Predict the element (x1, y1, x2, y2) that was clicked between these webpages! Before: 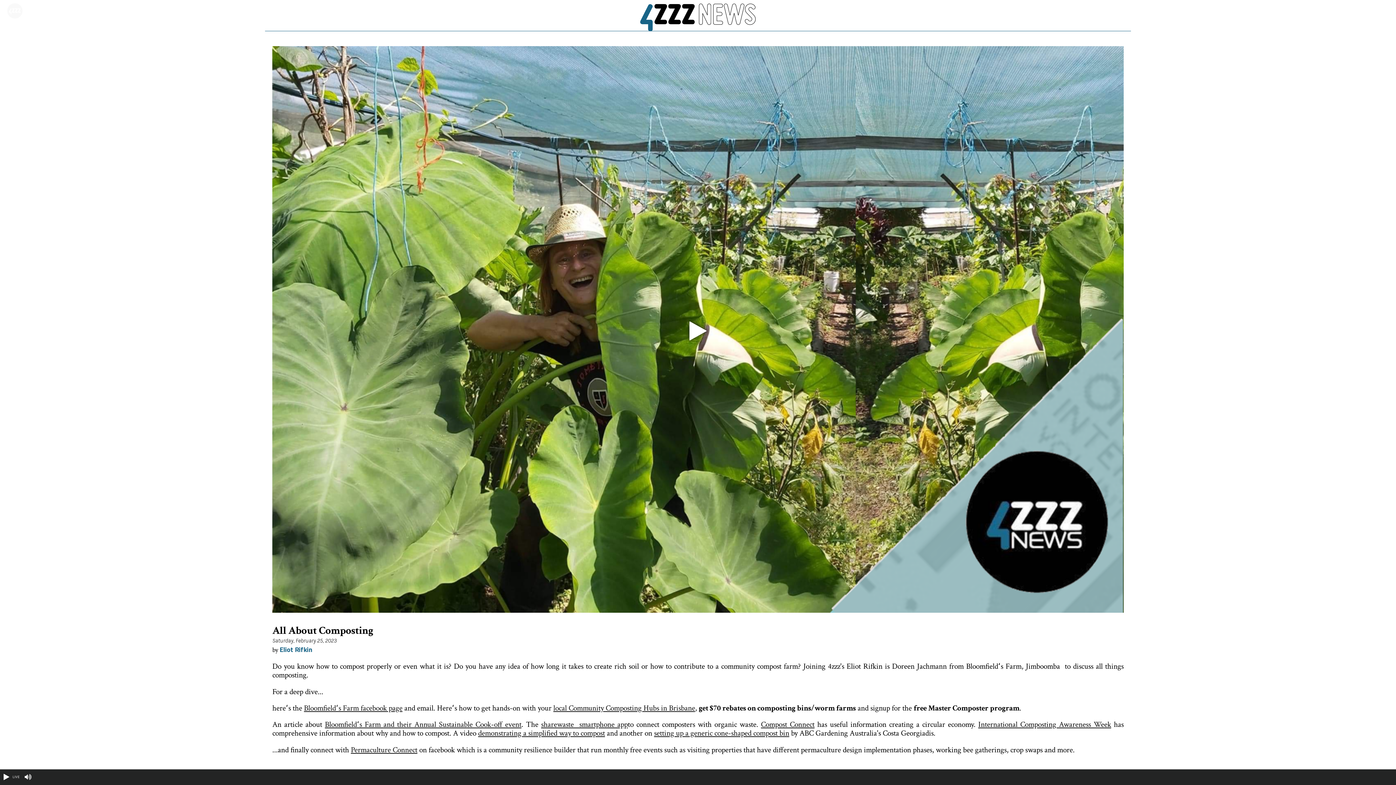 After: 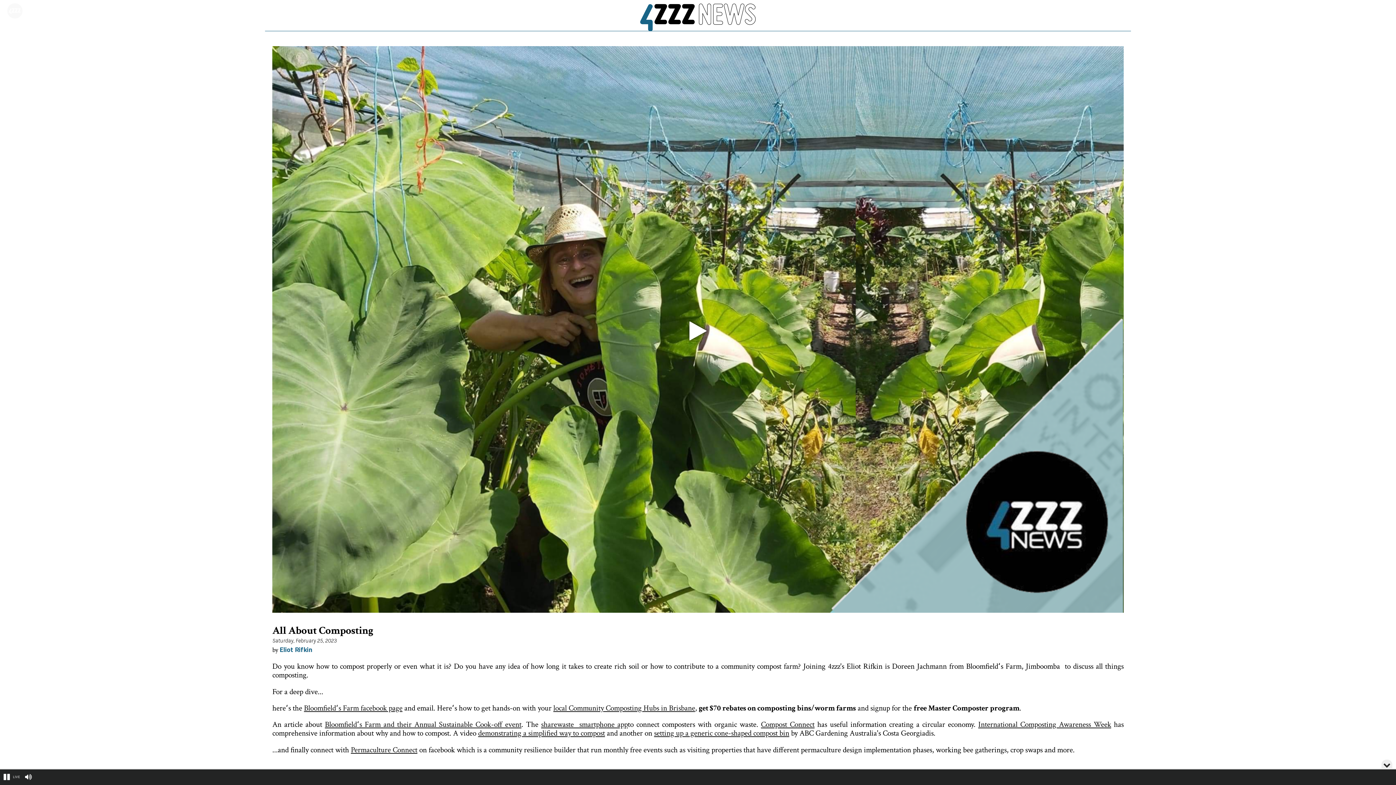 Action: label:  bbox: (3, 773, 9, 781)